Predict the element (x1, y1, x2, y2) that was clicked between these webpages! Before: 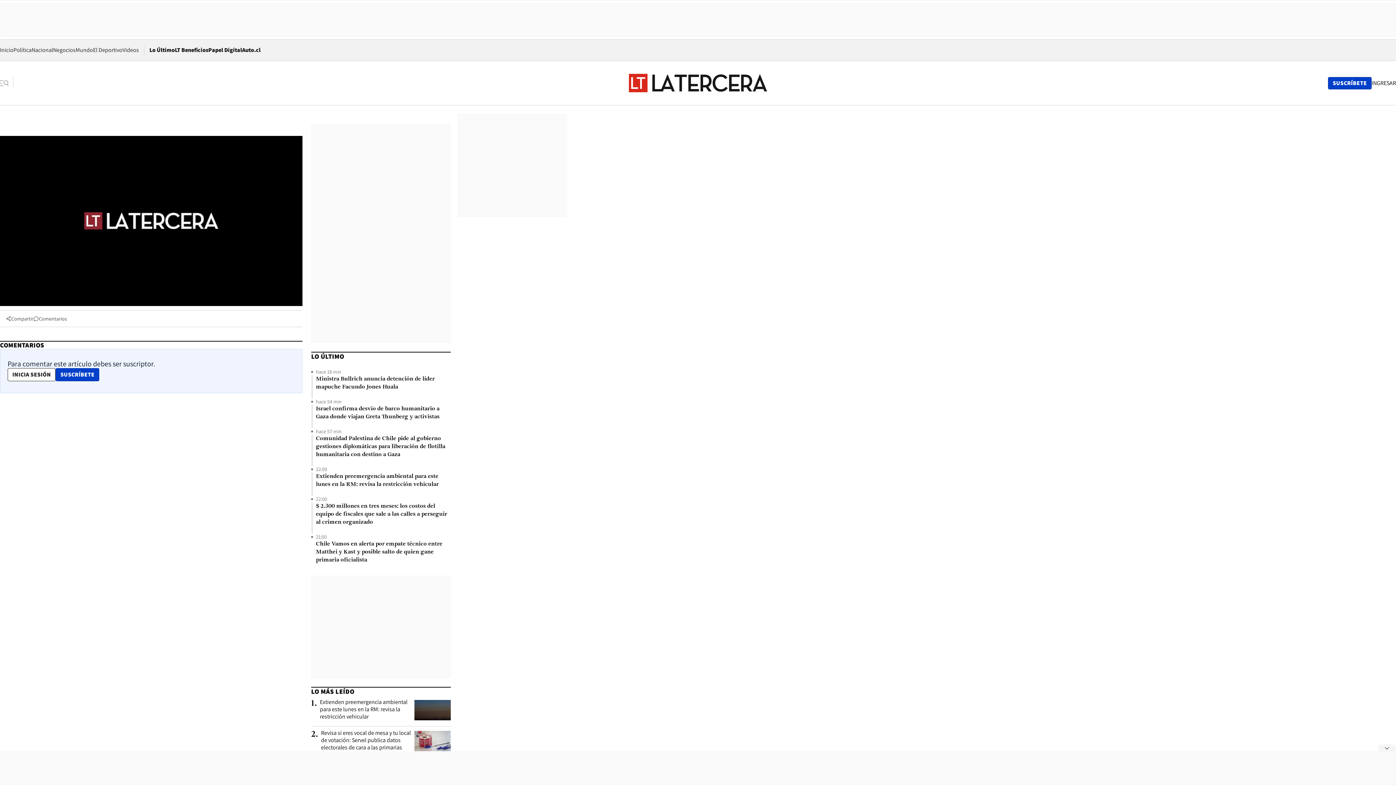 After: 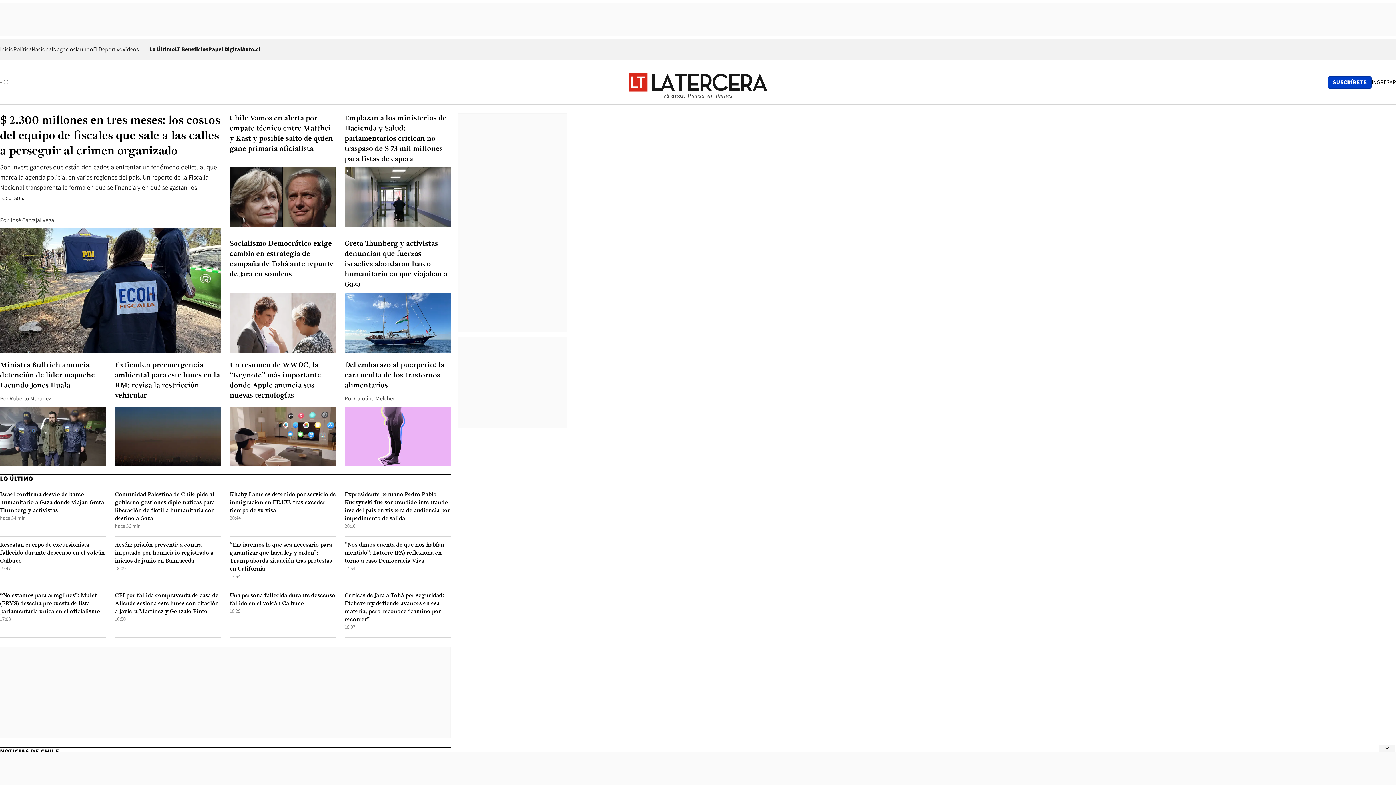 Action: label: Inicio bbox: (0, 46, 13, 53)